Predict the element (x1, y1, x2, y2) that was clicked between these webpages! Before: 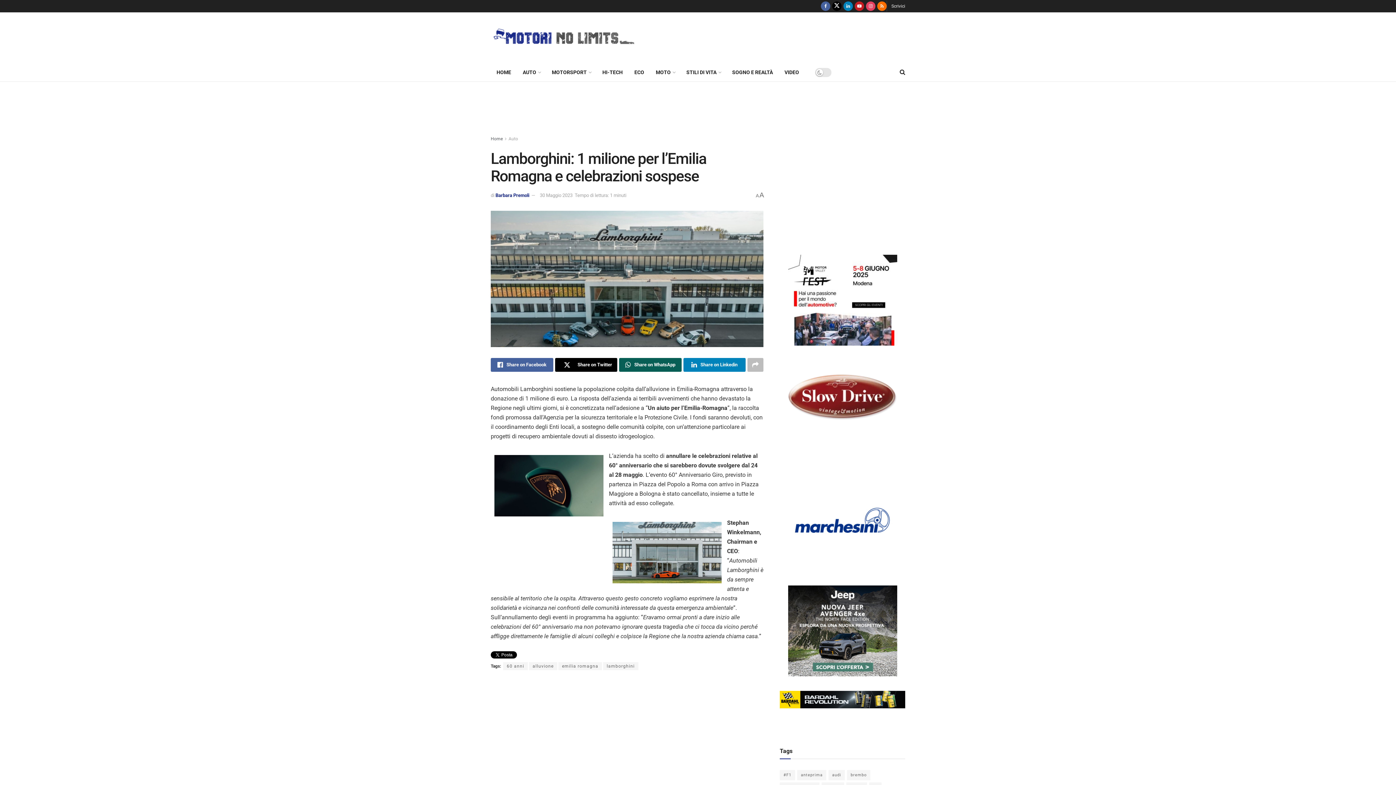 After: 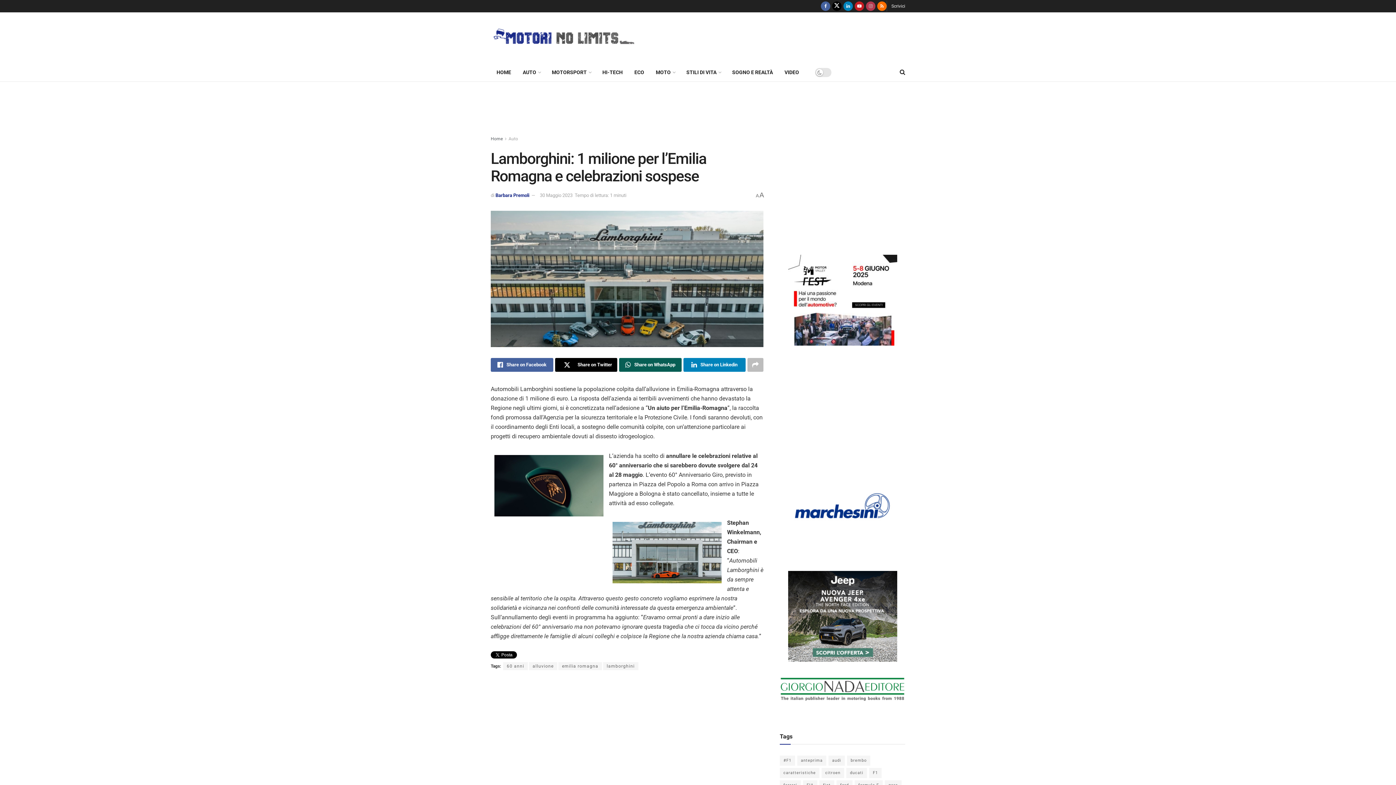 Action: label: Find us on Instagram bbox: (866, 0, 875, 12)